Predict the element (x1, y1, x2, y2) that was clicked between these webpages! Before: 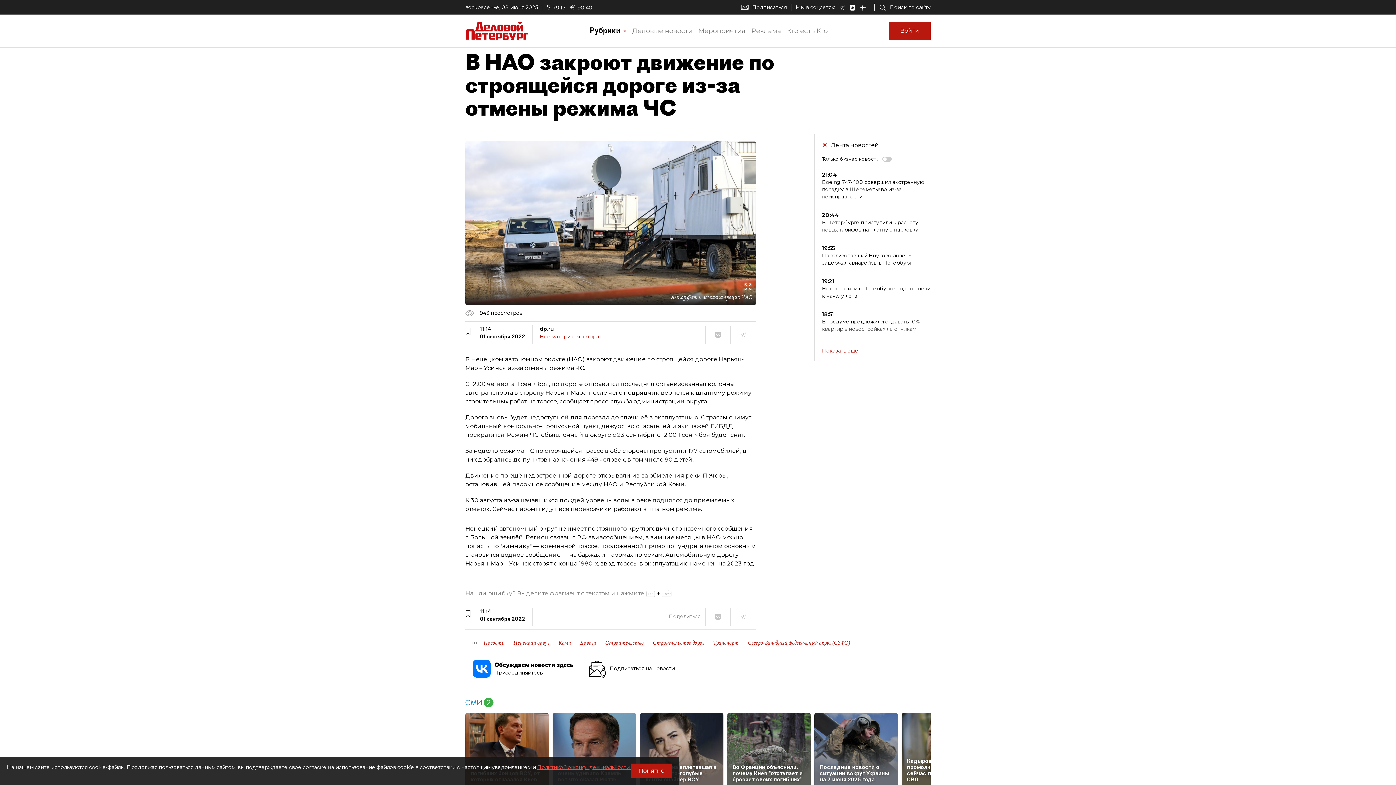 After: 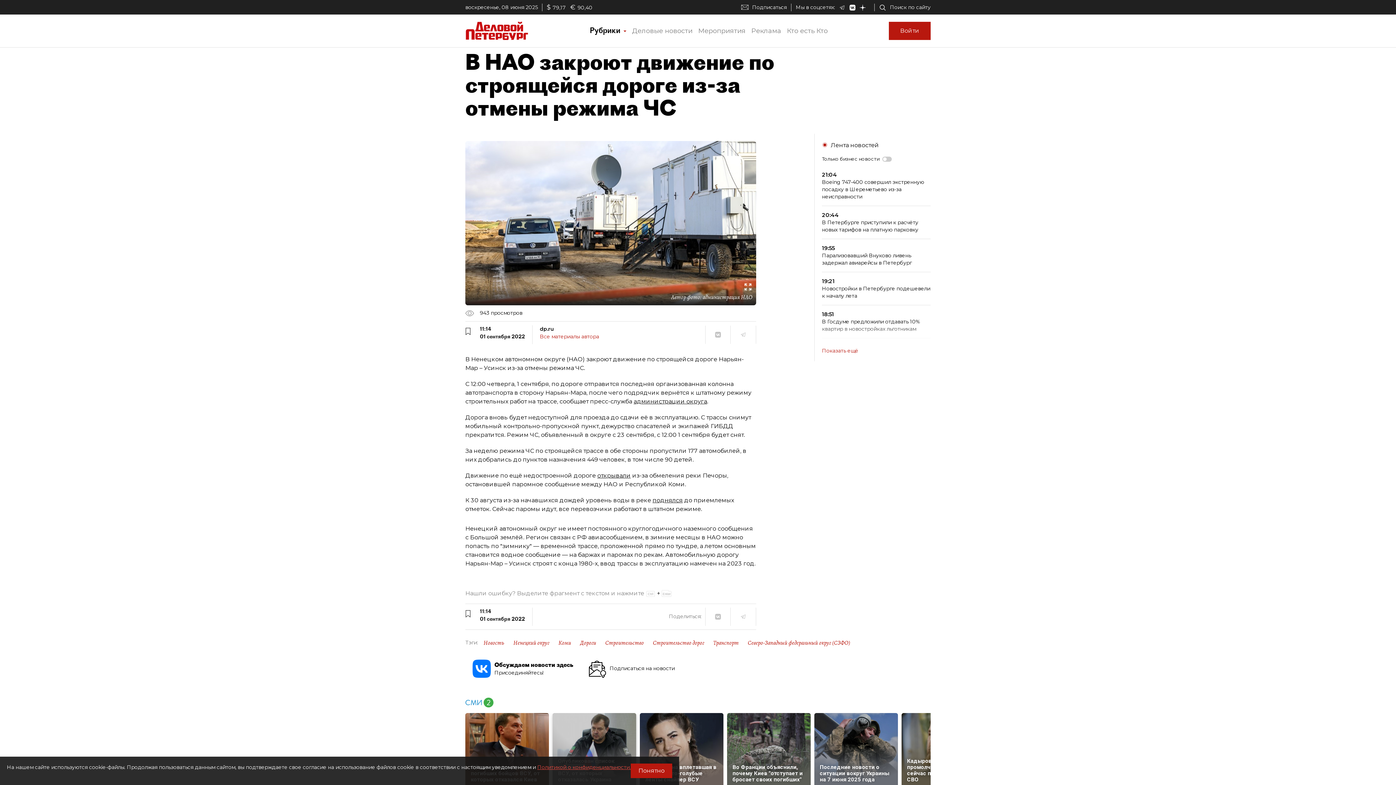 Action: bbox: (552, 713, 636, 782) label: Заявление главы НАТО очень удивило Кремль: вот что сказал Рютте